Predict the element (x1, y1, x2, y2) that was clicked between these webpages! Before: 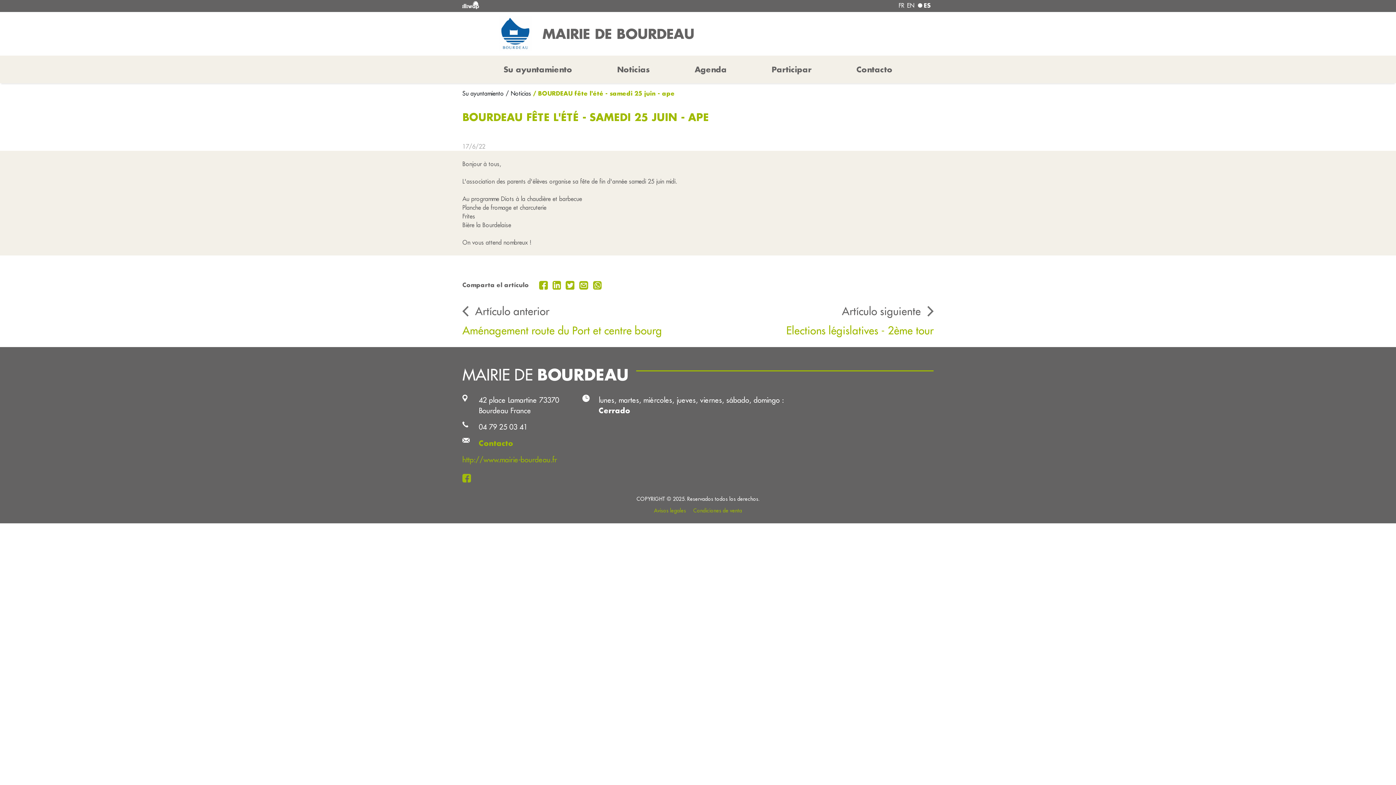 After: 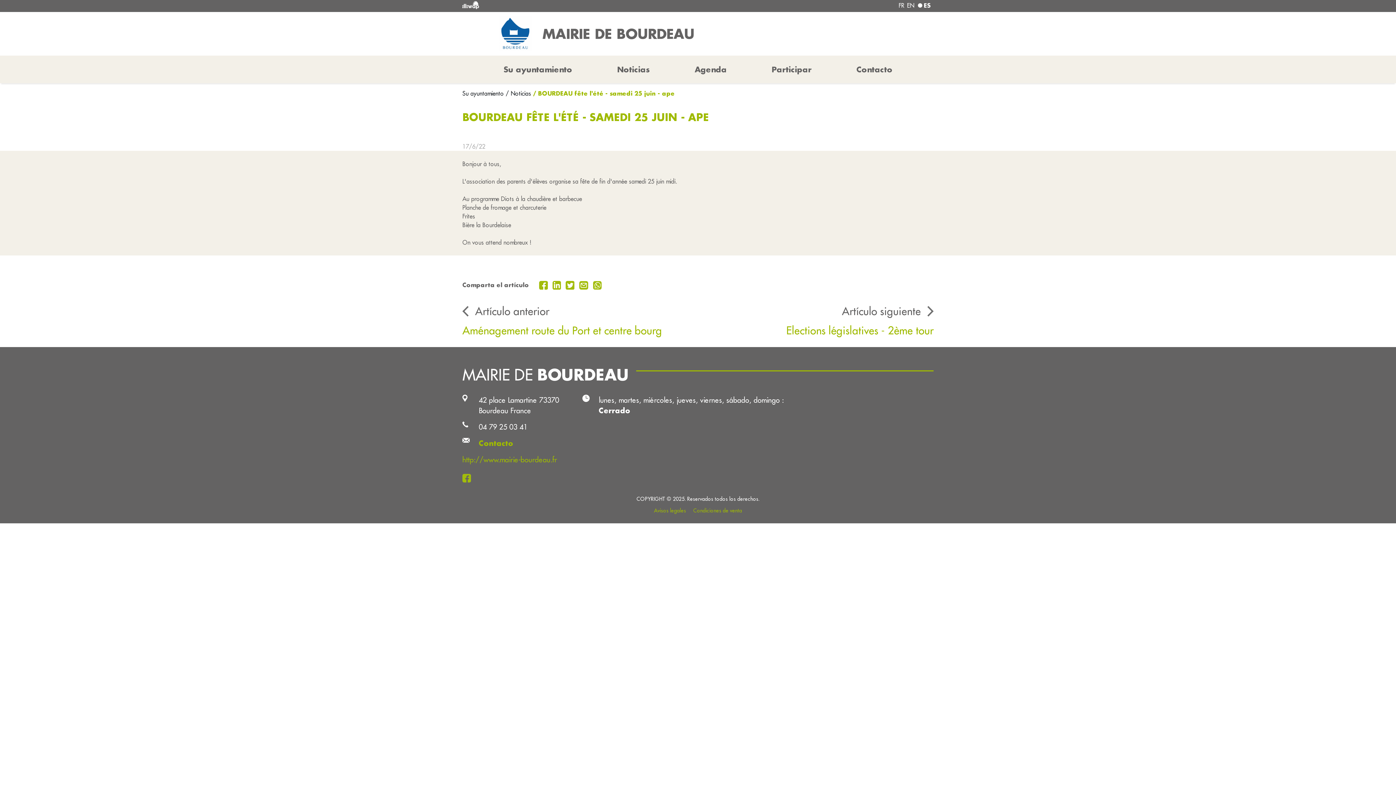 Action: bbox: (462, 472, 475, 483)